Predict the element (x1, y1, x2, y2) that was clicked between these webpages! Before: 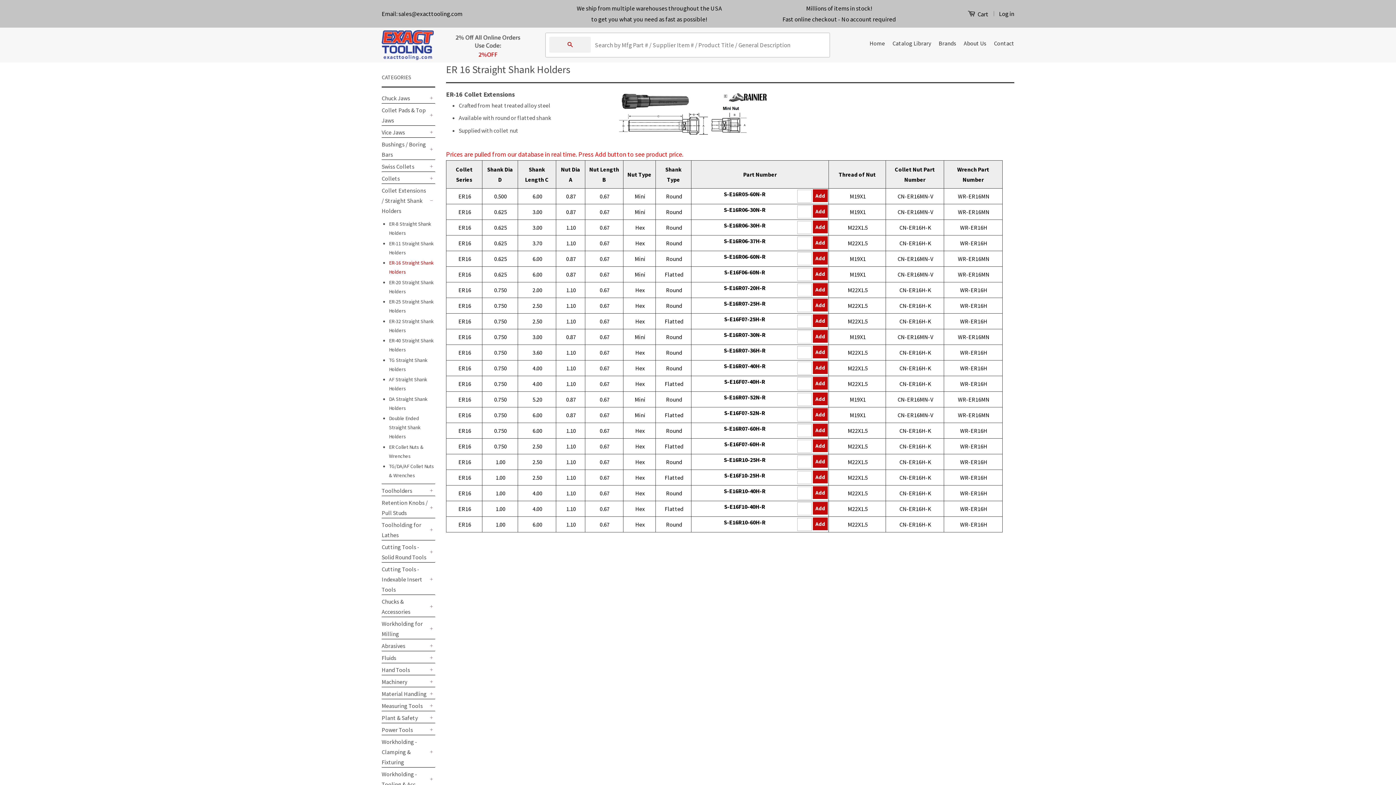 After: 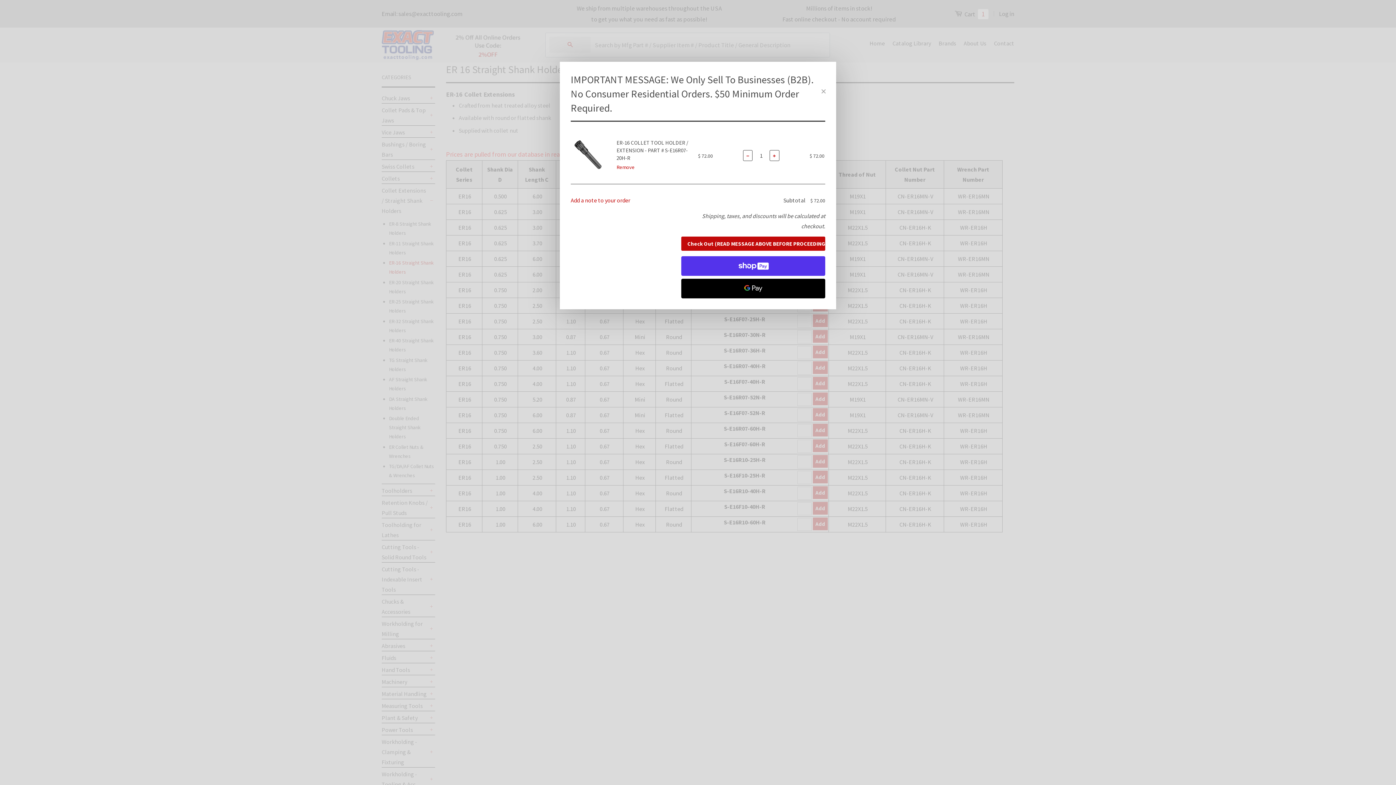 Action: label: Add bbox: (813, 283, 828, 296)